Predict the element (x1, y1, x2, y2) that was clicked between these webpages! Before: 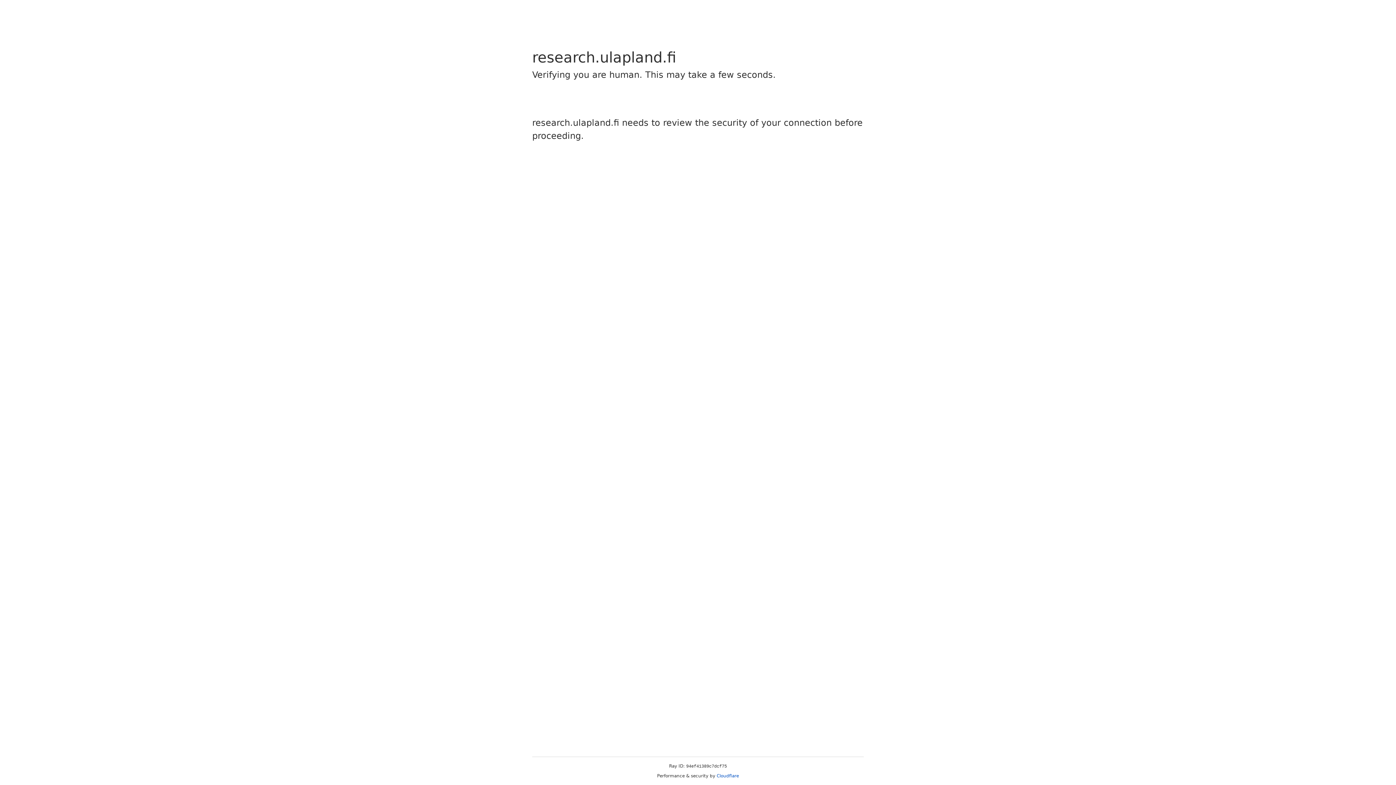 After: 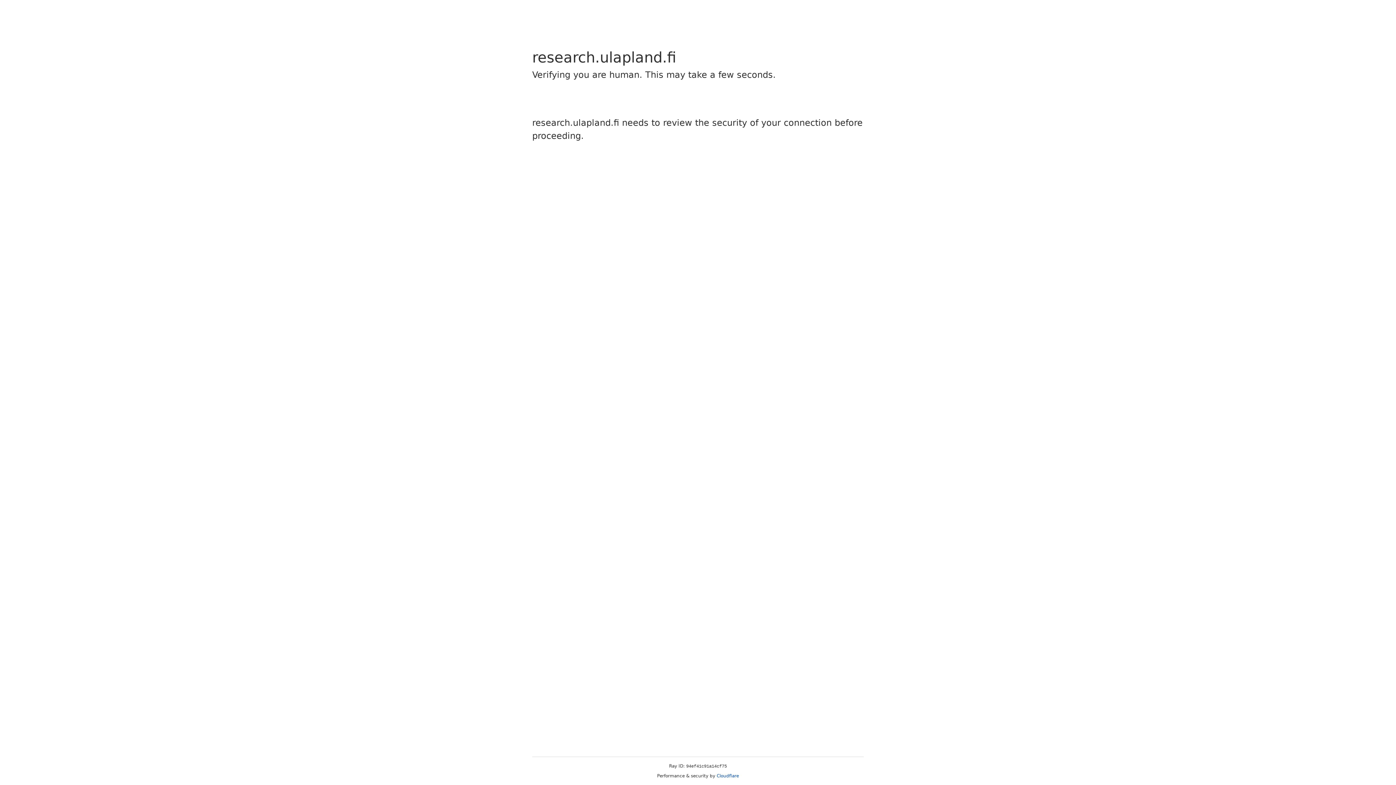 Action: bbox: (716, 773, 739, 778) label: Cloudflare